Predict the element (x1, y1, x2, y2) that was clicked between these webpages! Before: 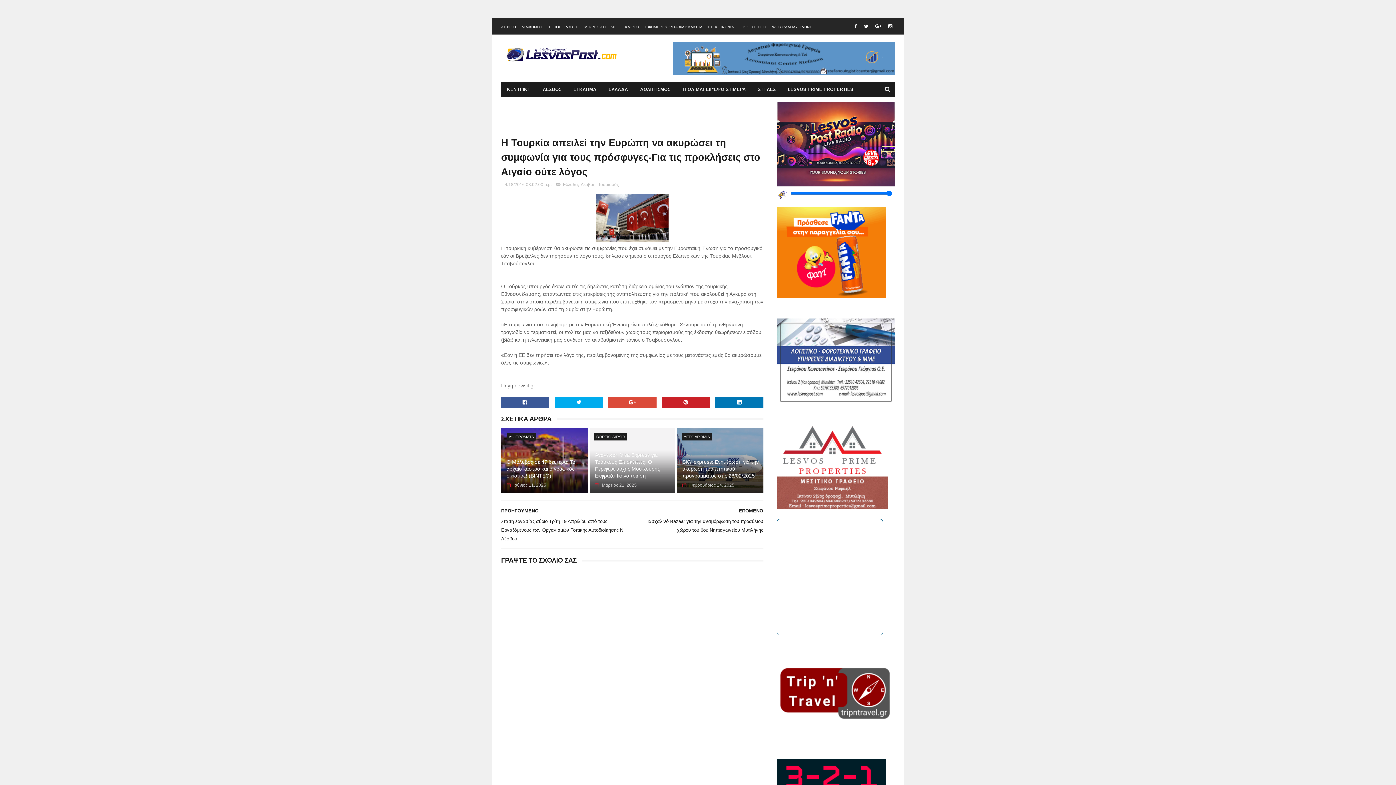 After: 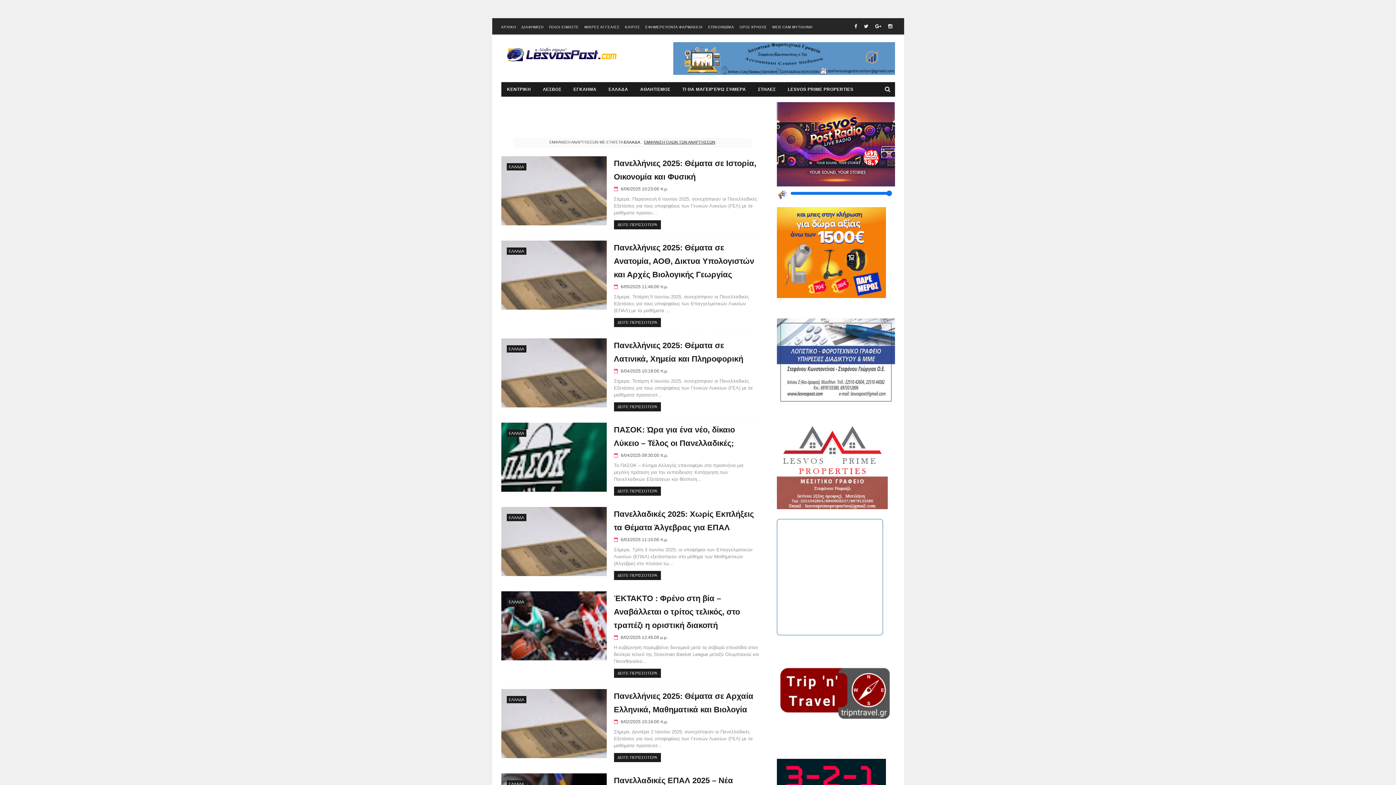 Action: label: ΕΛΛΑΔΑ bbox: (602, 82, 634, 96)